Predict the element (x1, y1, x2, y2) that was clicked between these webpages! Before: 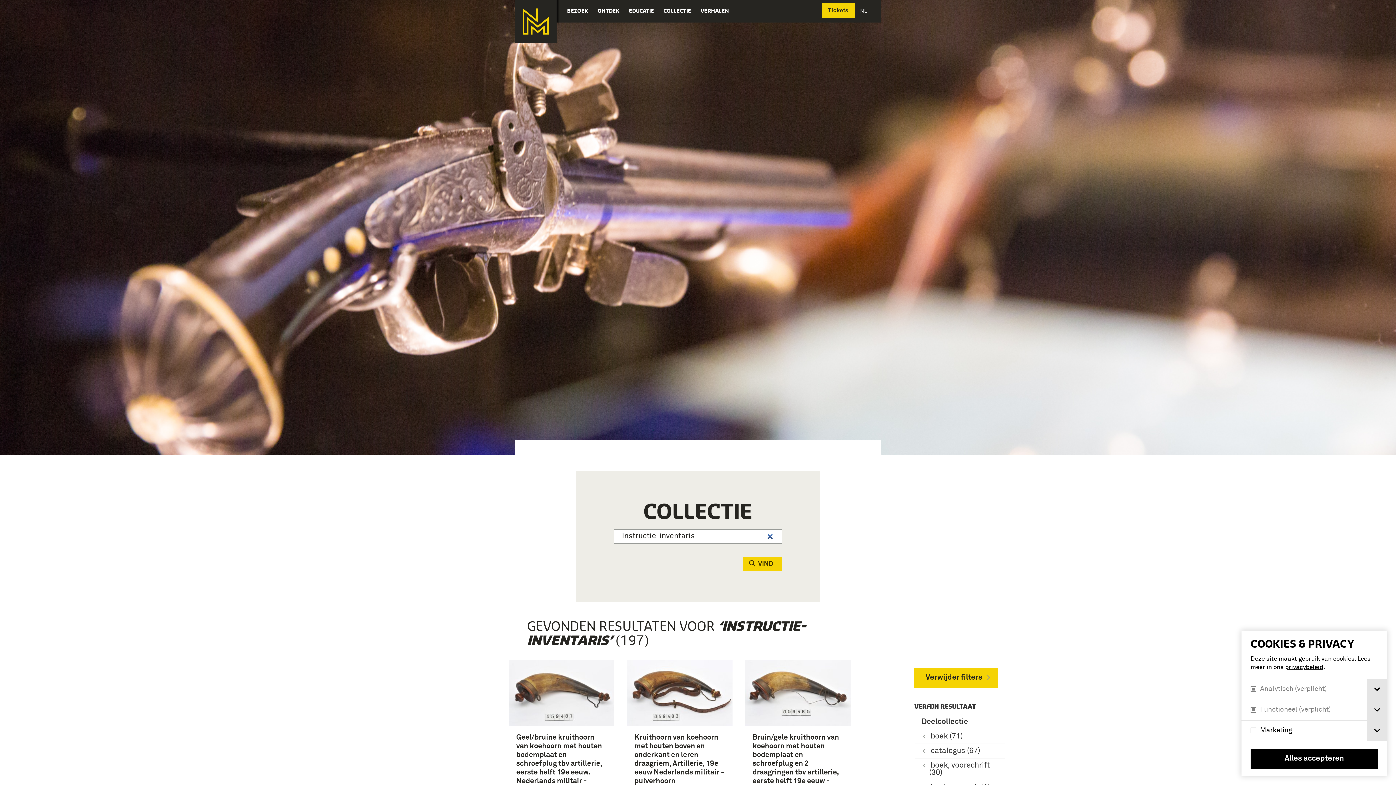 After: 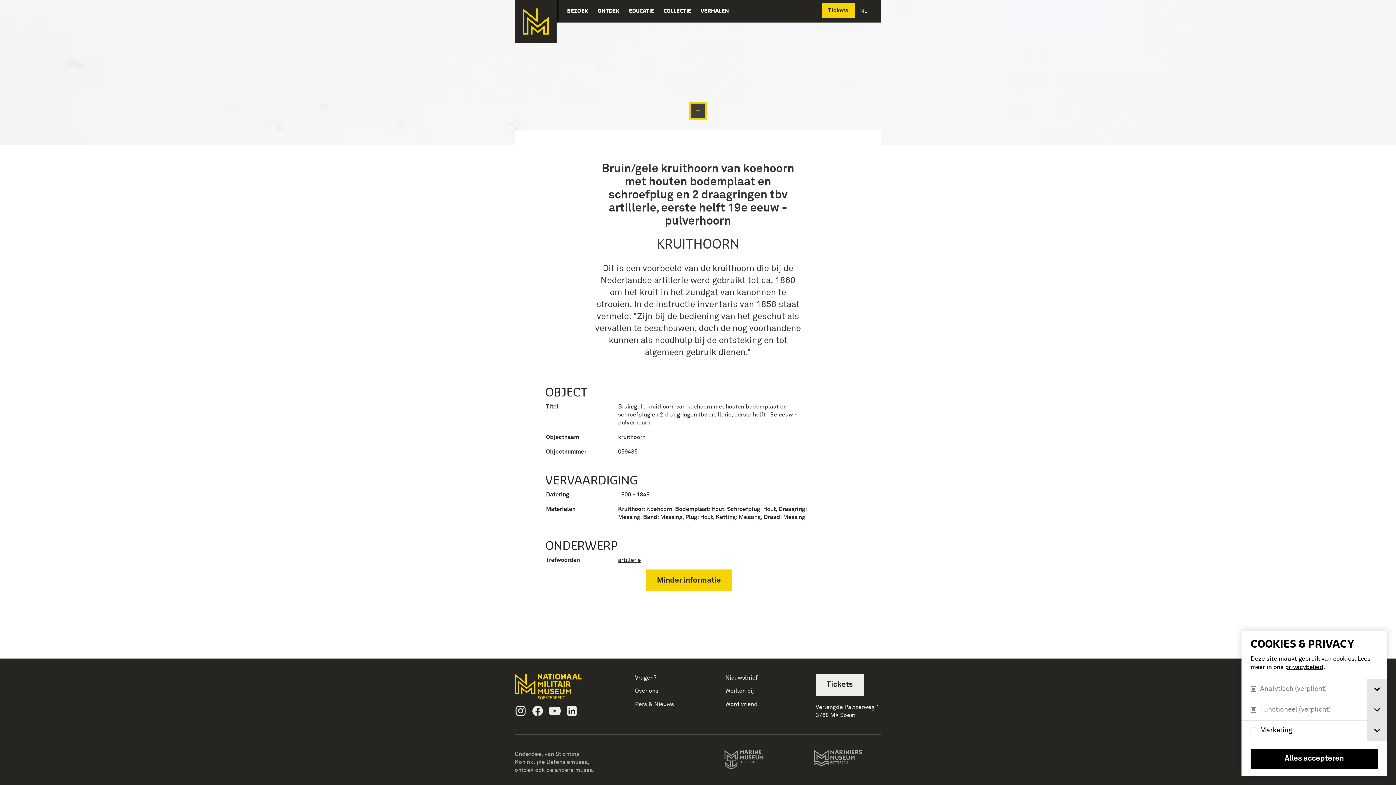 Action: label: Bruin/gele kruithoorn van koehoorn met houten bodemplaat en schroefplug en 2 draagringen tbv artillerie, eerste helft 19e eeuw - pulverhoorn bbox: (745, 660, 850, 801)